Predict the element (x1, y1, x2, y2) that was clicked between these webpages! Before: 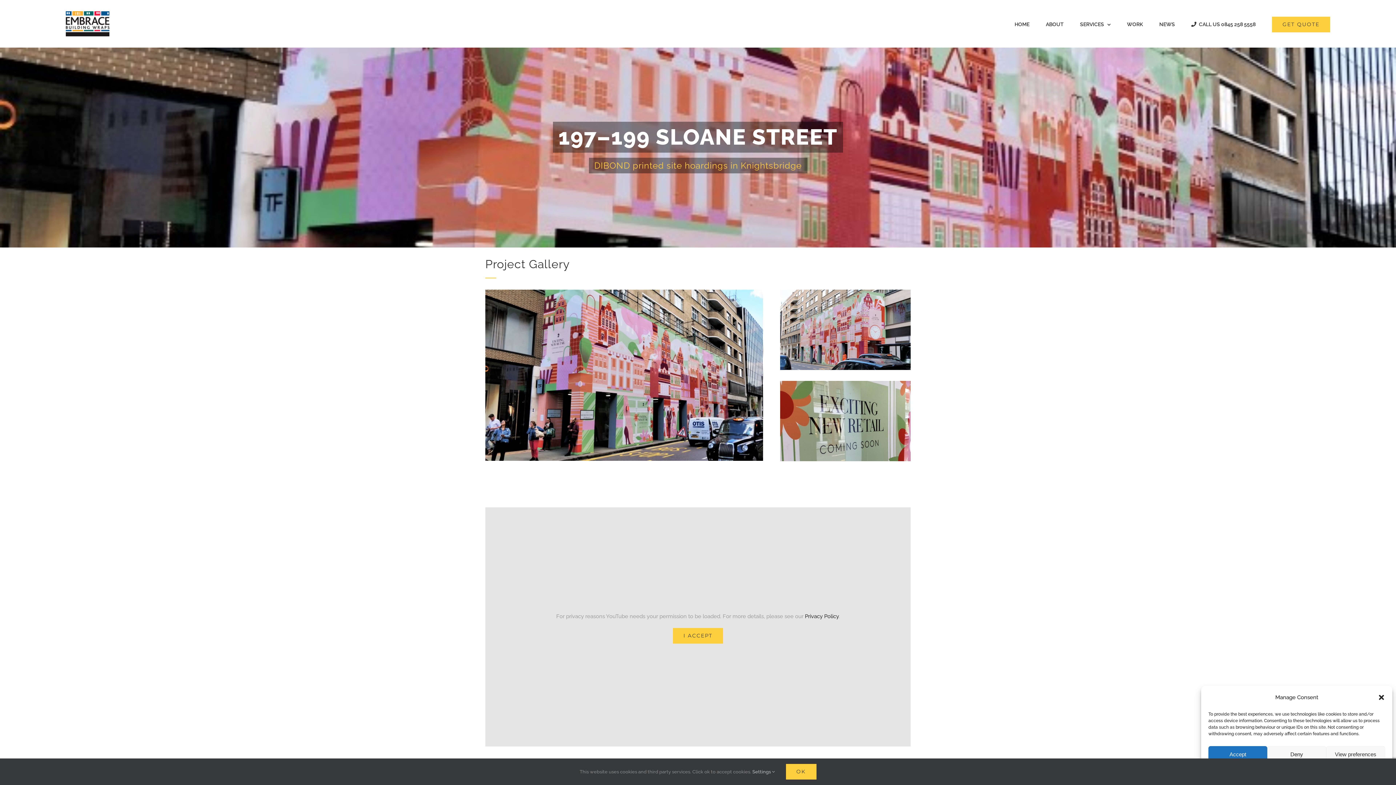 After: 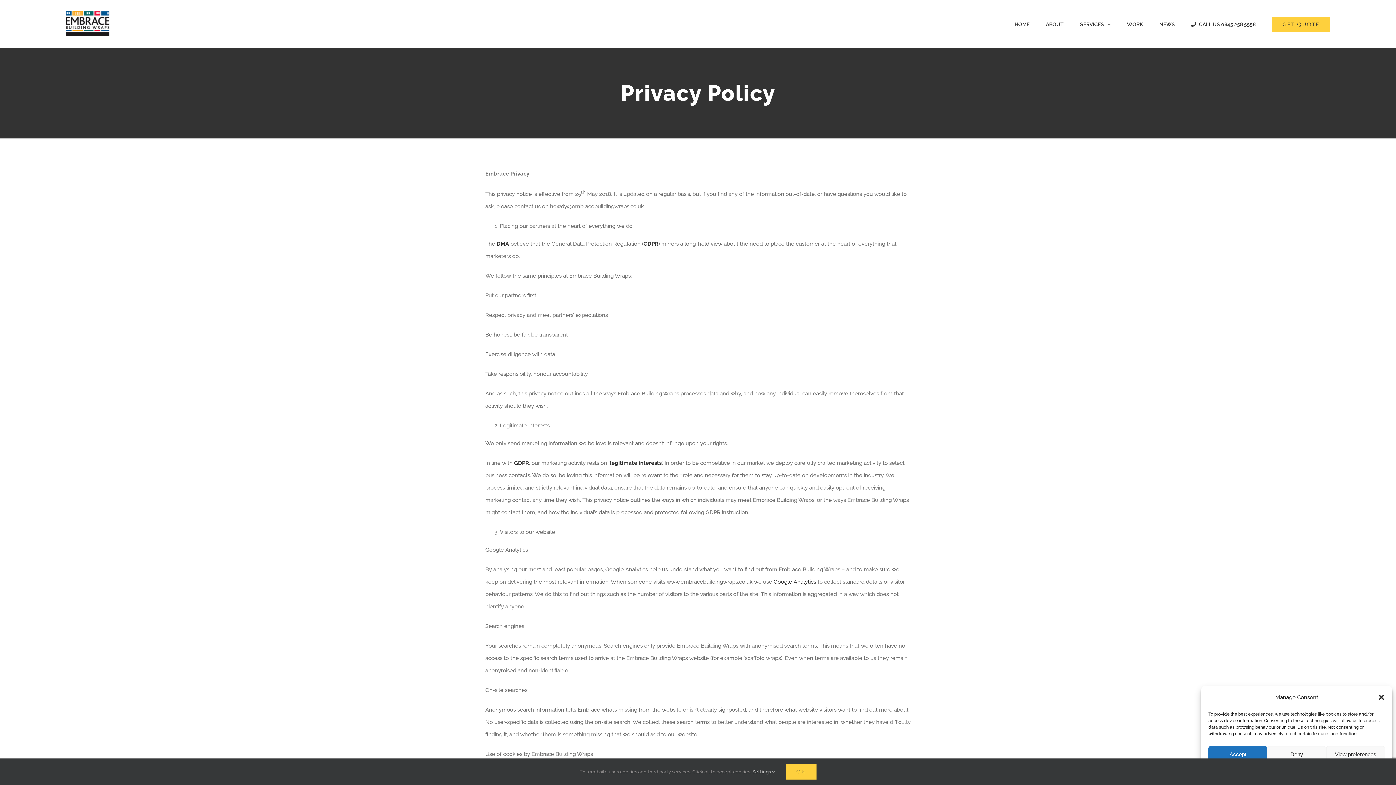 Action: label: Privacy Policy bbox: (805, 613, 838, 620)